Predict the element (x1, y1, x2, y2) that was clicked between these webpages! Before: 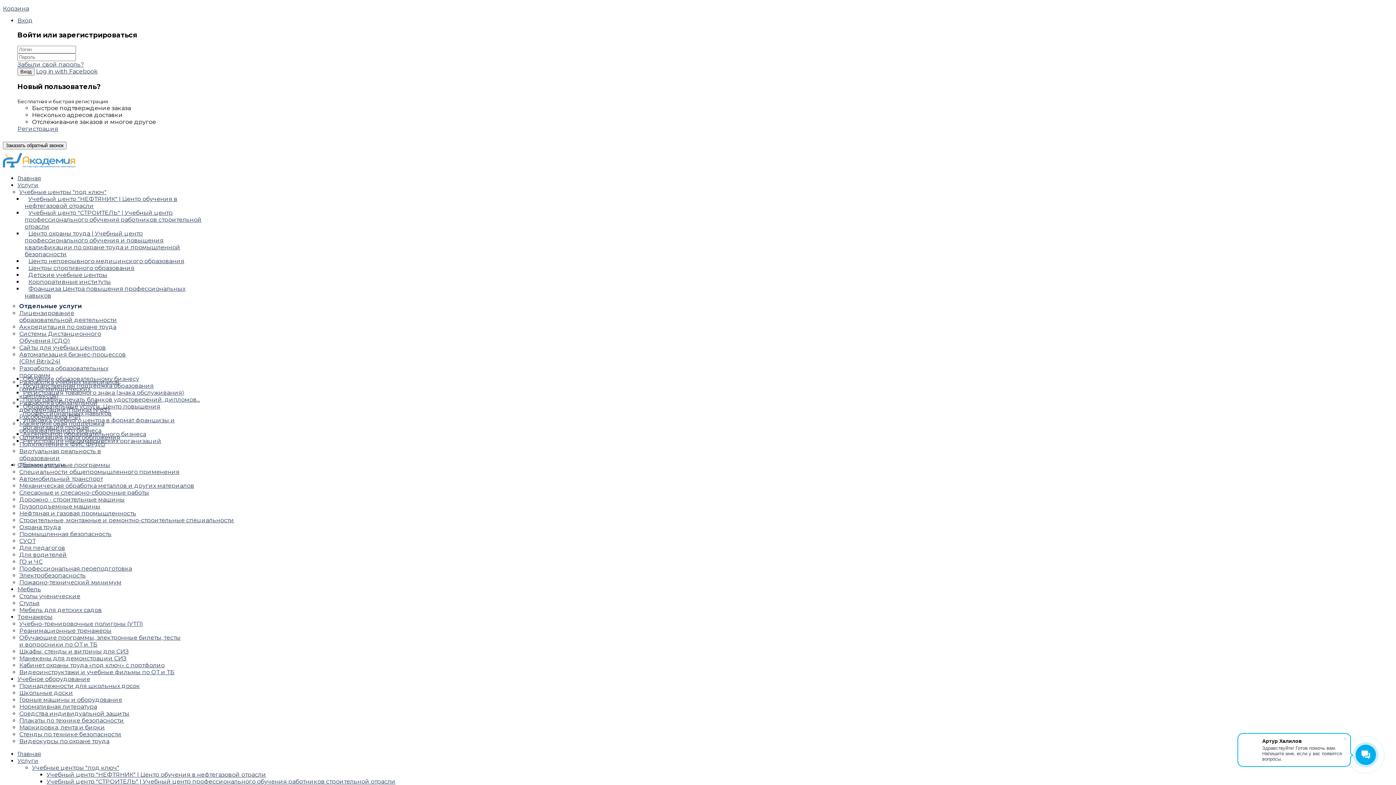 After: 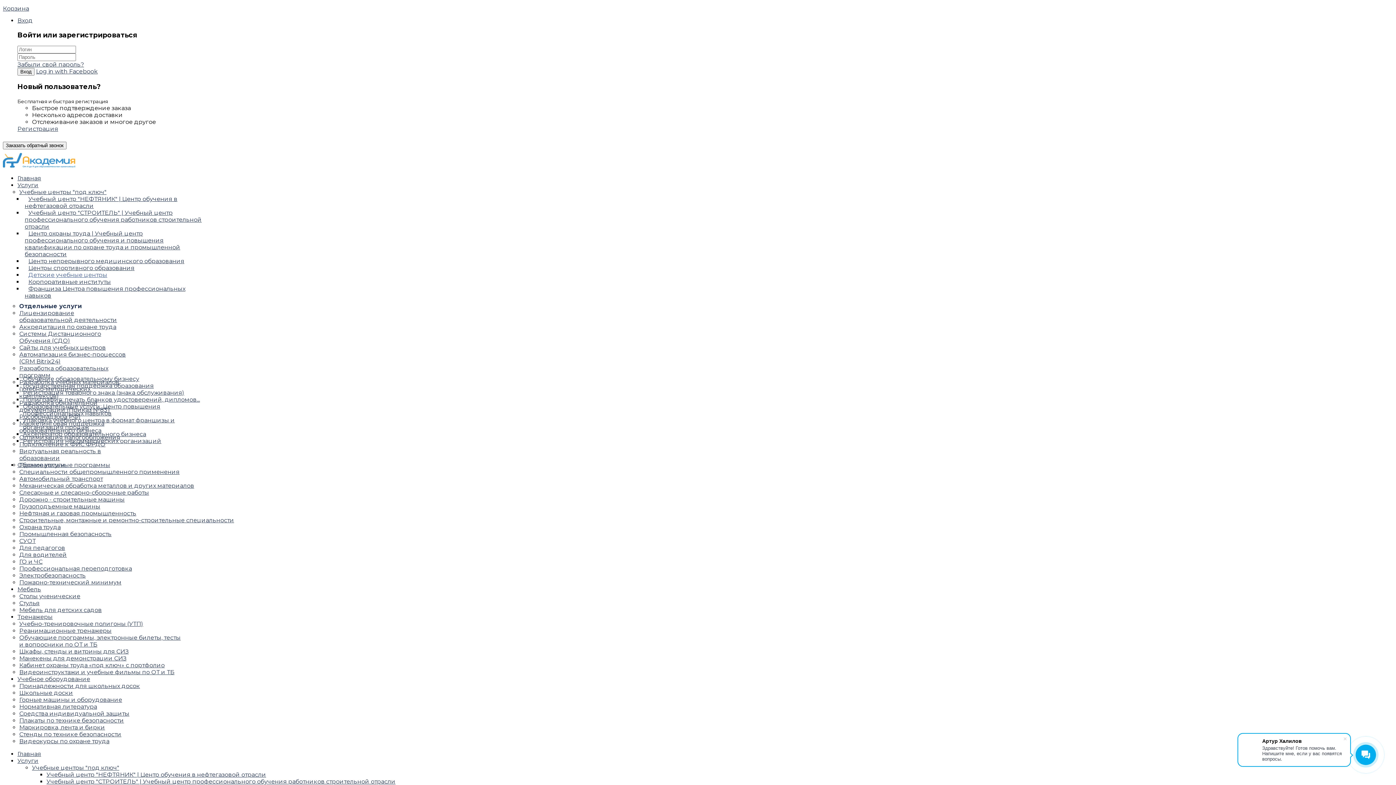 Action: label: Детские учебные центры bbox: (24, 271, 110, 278)